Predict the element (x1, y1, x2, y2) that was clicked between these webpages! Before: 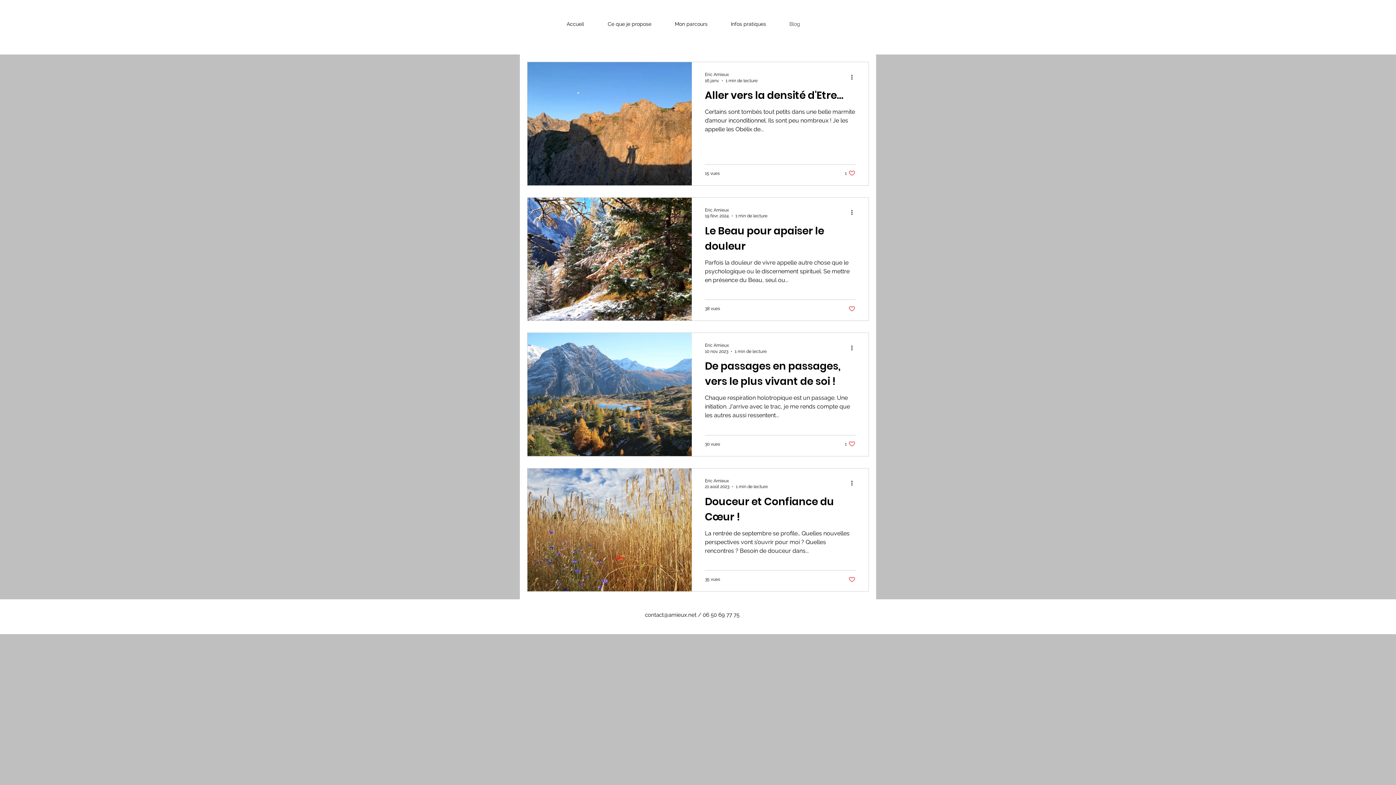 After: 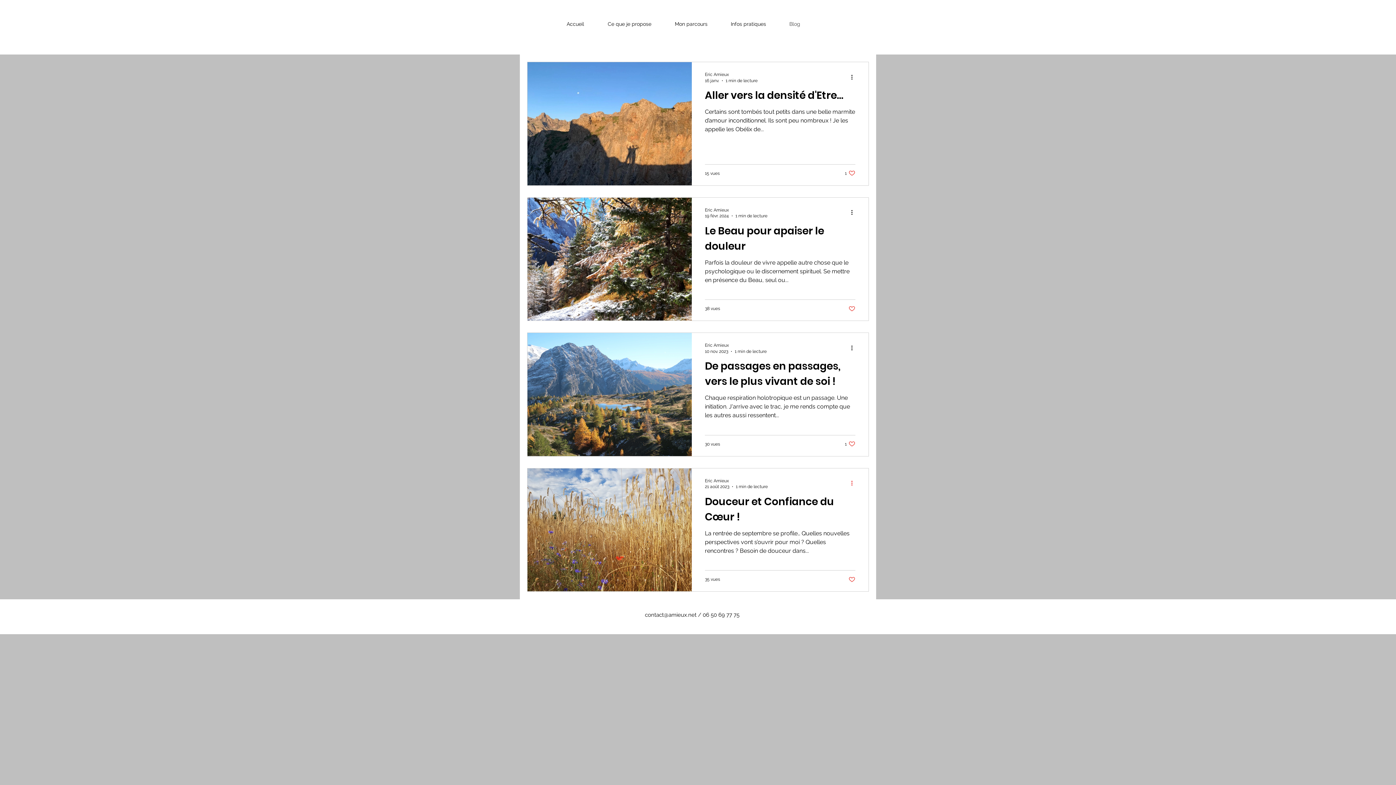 Action: label: Plus d'actions bbox: (850, 479, 858, 487)